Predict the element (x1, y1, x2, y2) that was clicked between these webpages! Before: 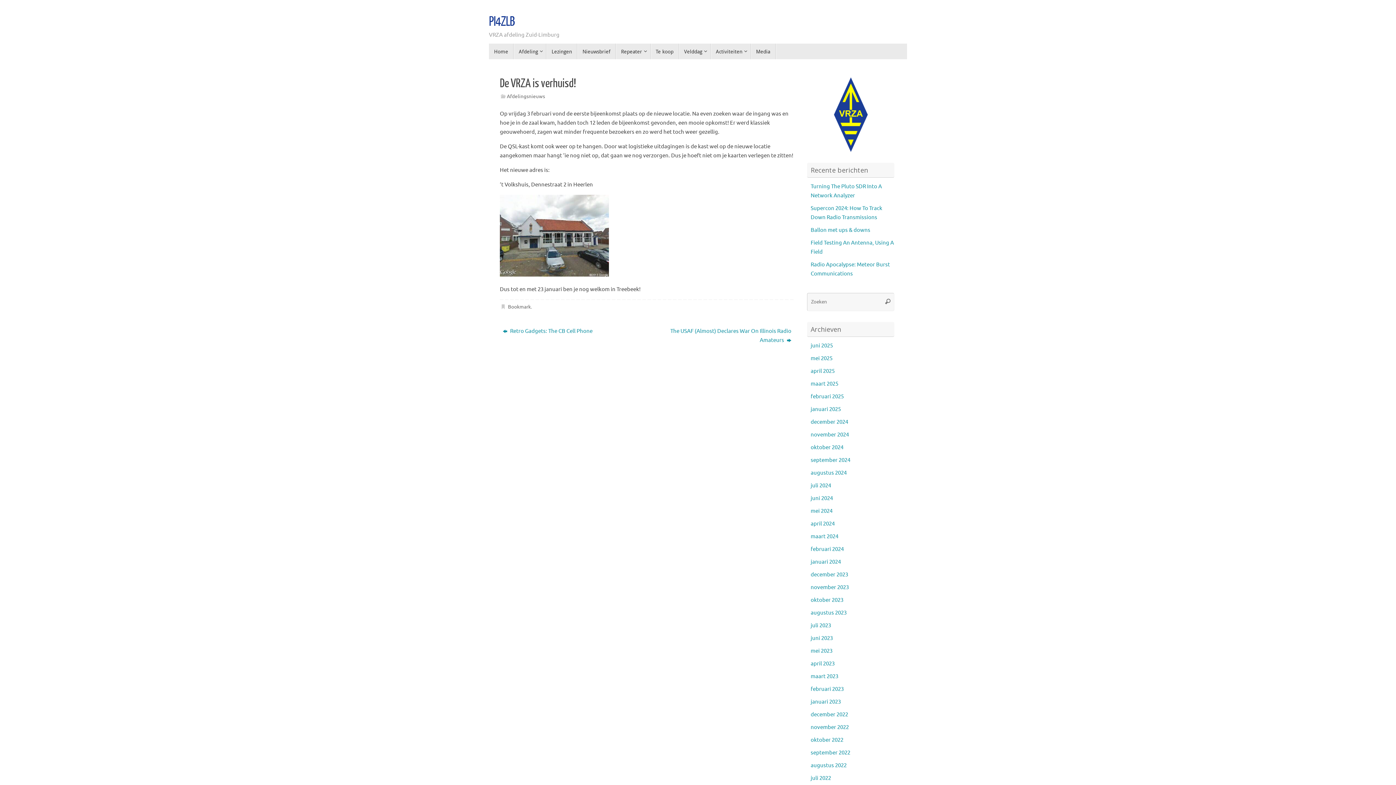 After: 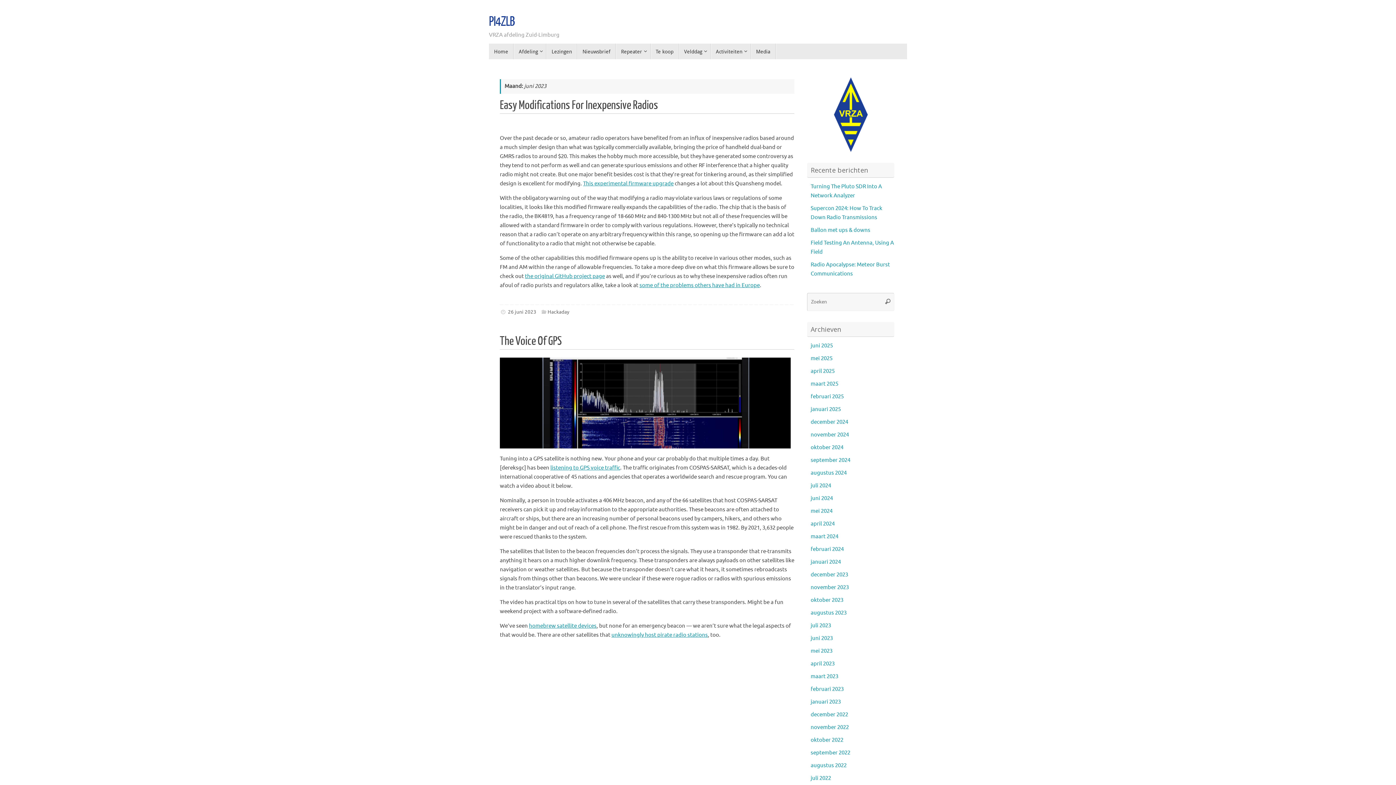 Action: label: juni 2023 bbox: (810, 635, 833, 642)